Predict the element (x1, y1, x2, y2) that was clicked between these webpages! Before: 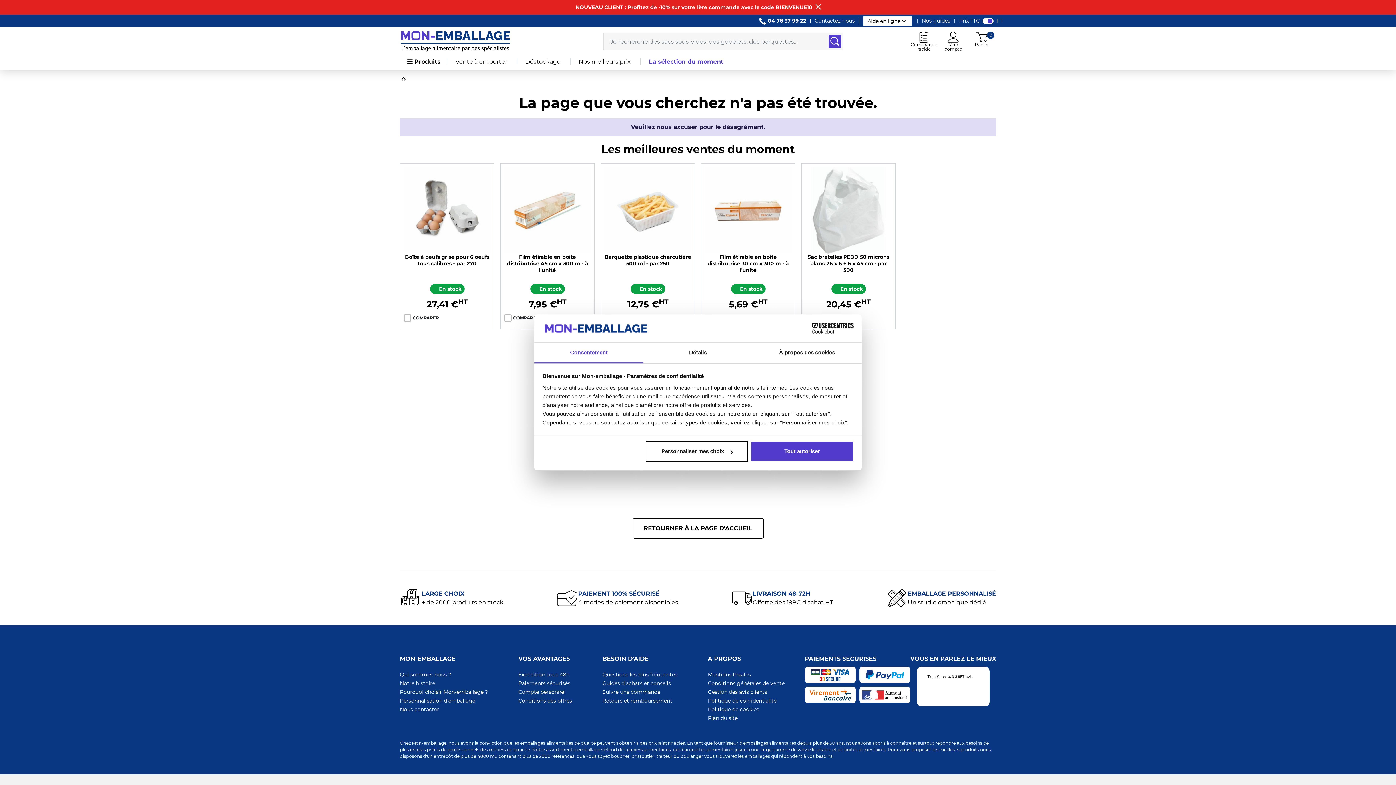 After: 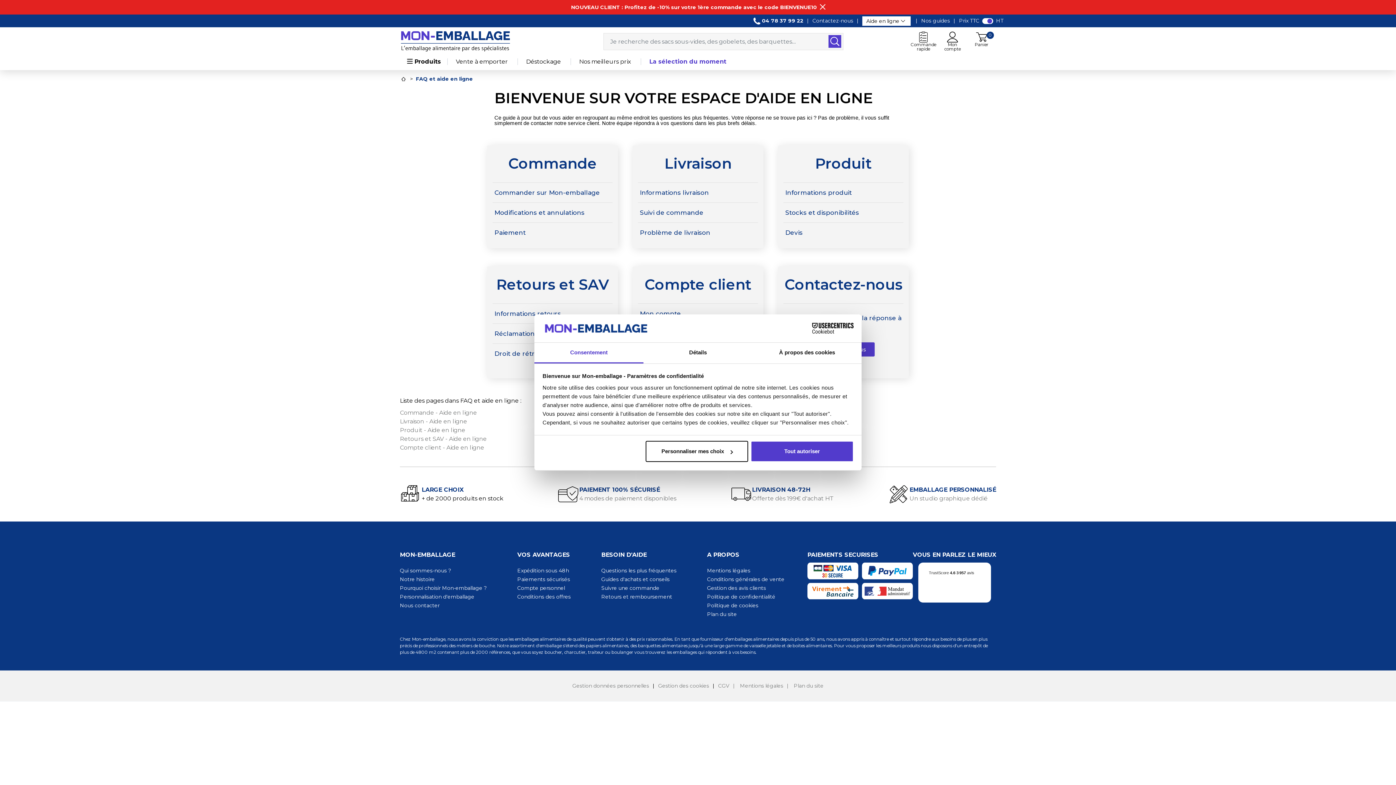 Action: label: Aide en ligne bbox: (863, 16, 912, 25)